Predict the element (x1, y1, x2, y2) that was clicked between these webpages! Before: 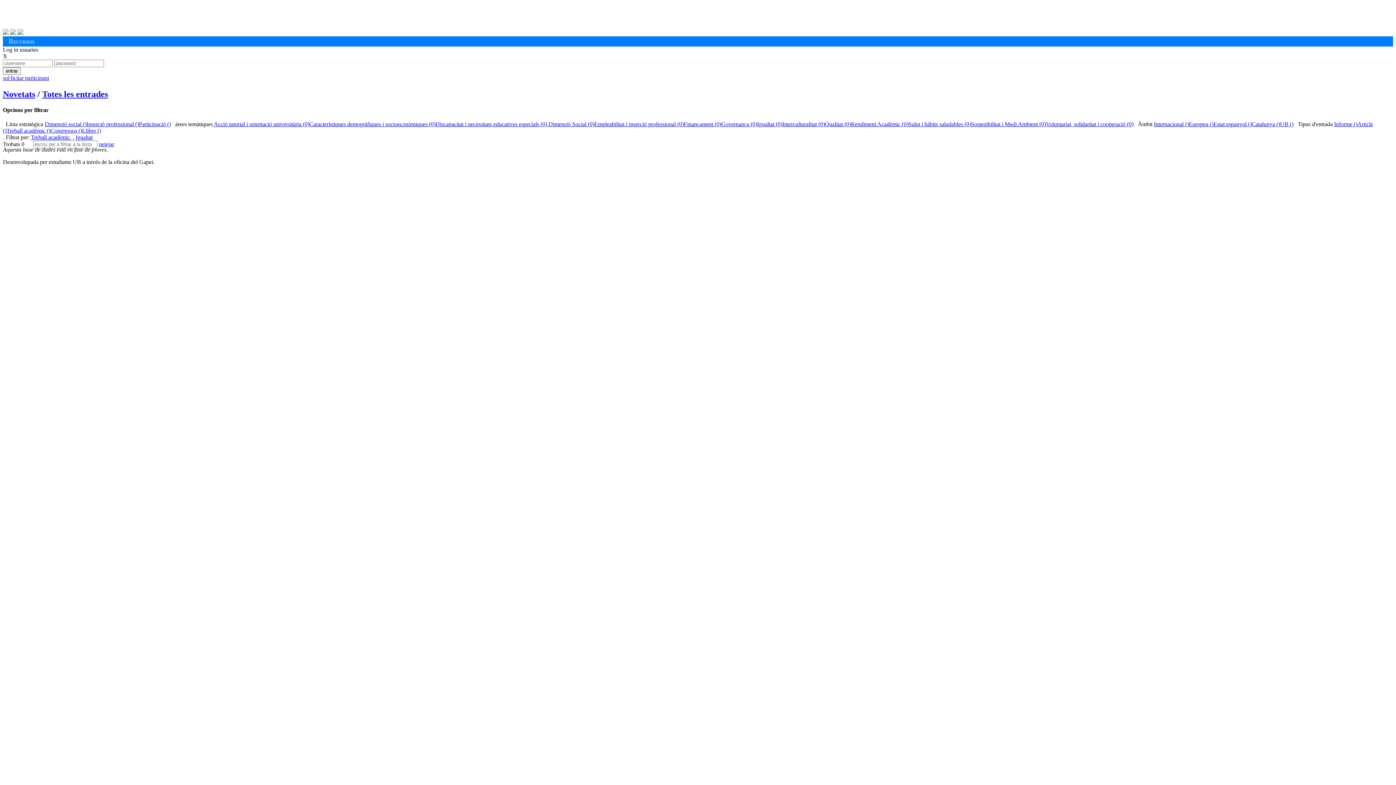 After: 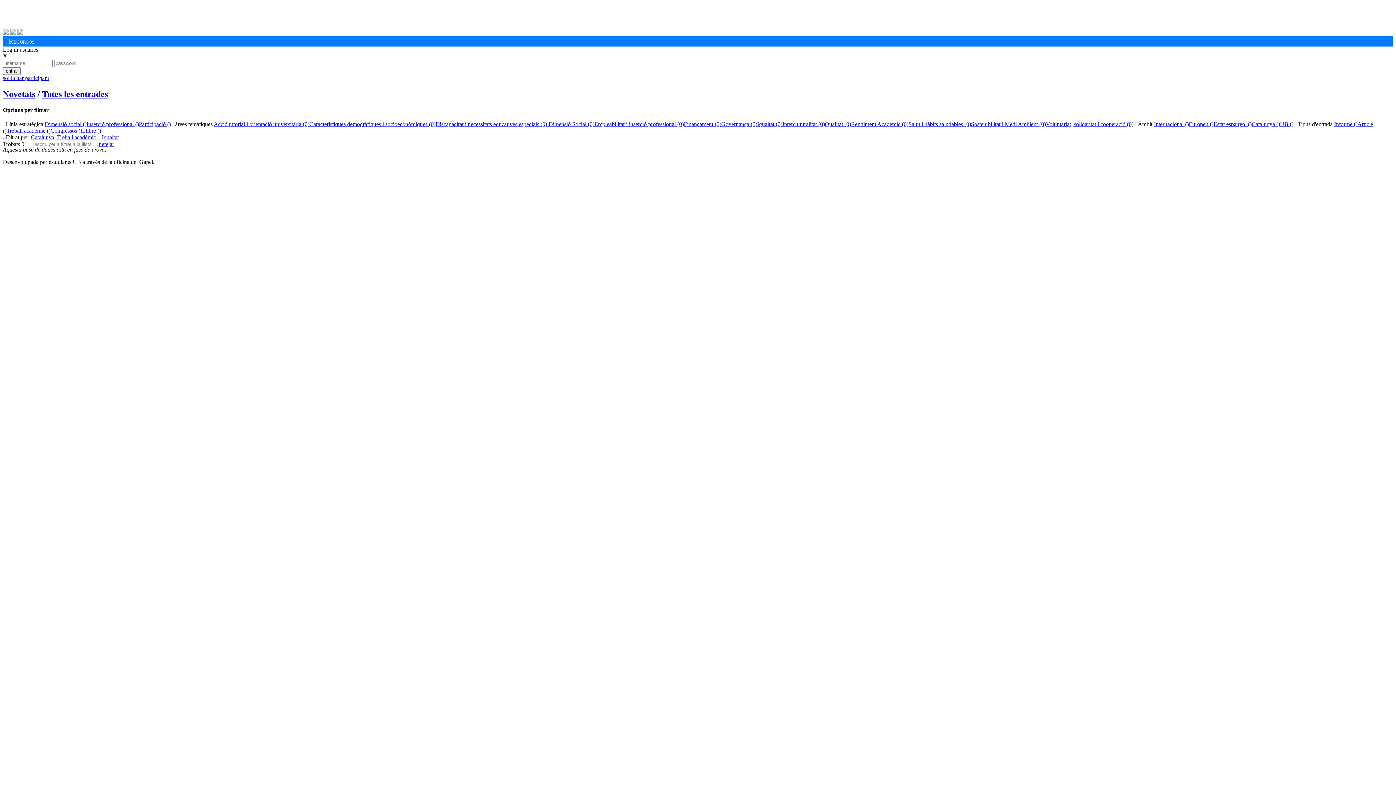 Action: label: Catalunya () bbox: (1252, 121, 1280, 127)